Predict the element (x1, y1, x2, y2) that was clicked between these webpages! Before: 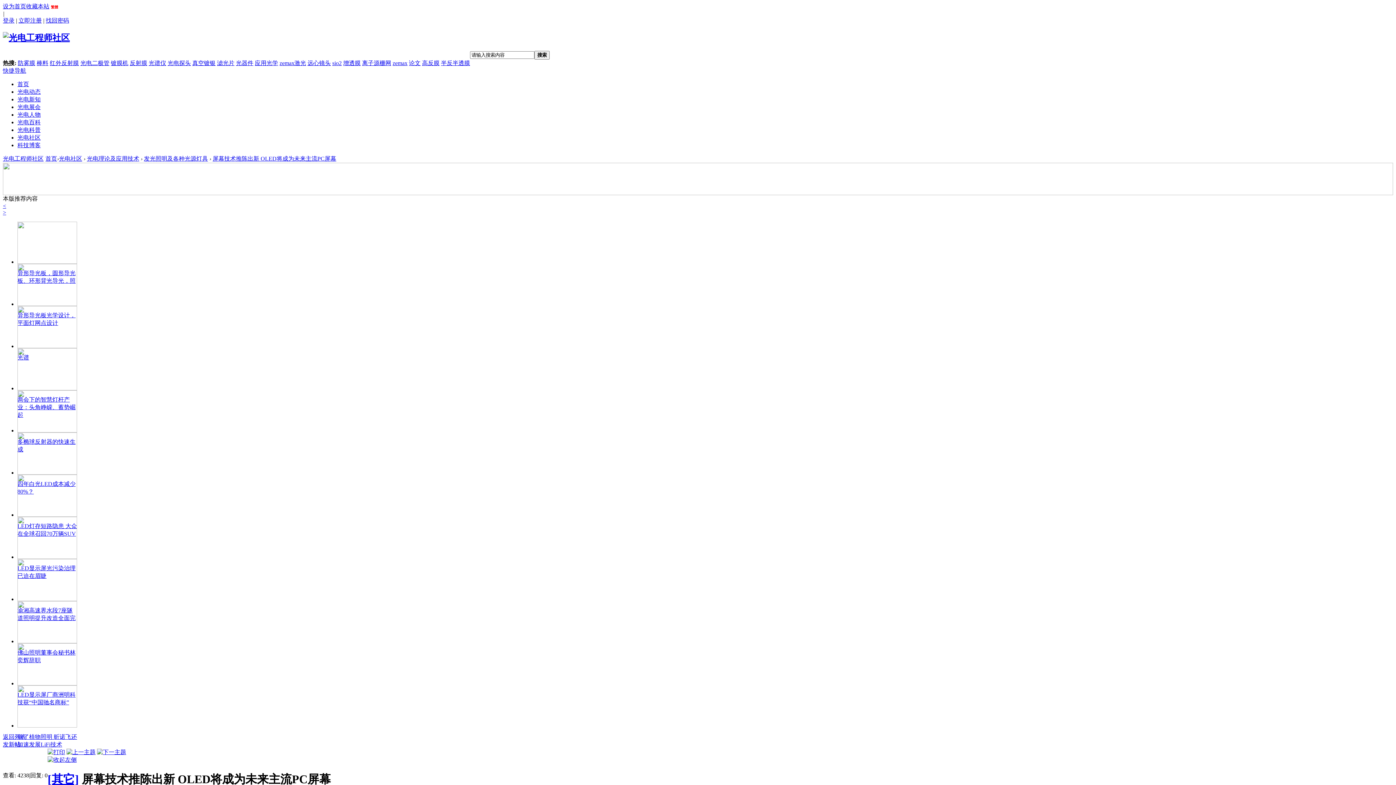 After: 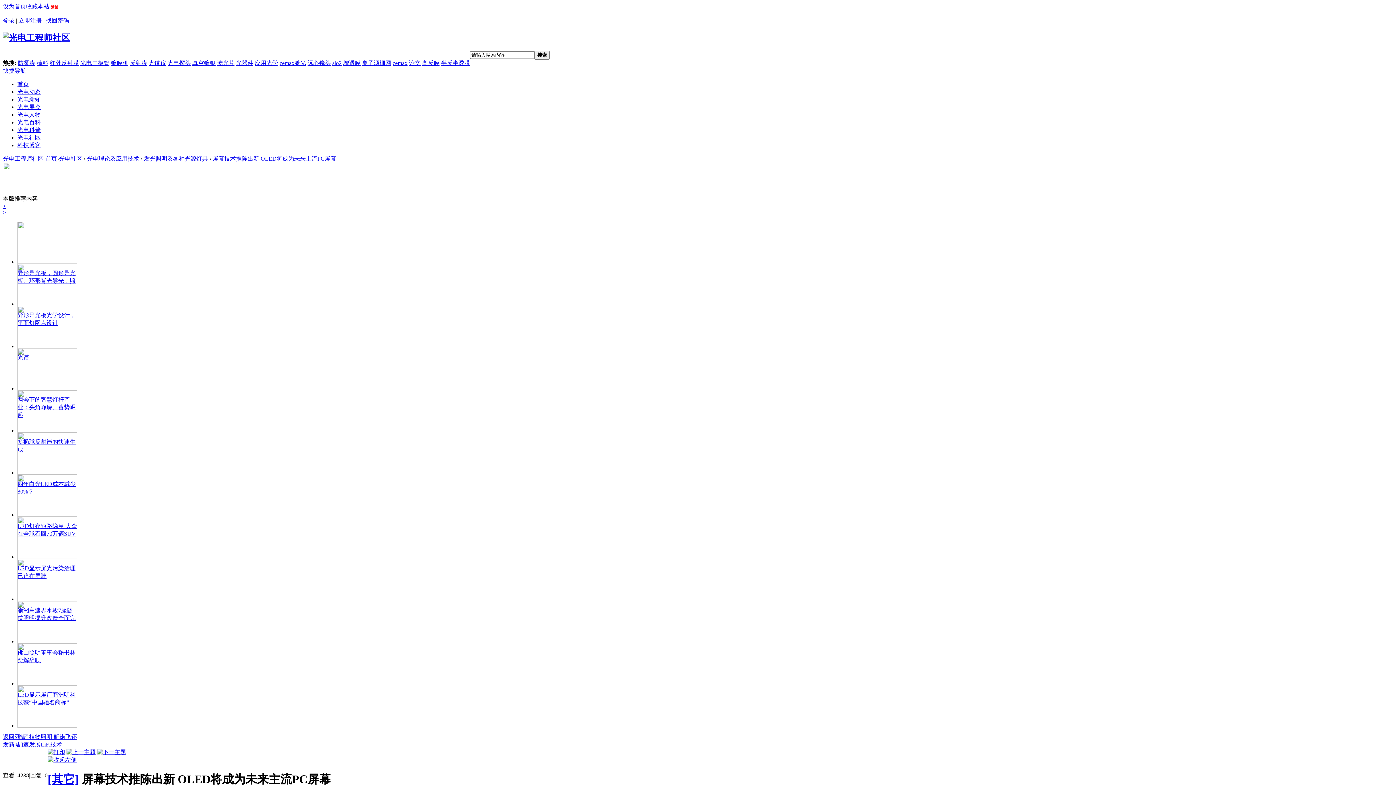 Action: label: 防雾膜 bbox: (17, 59, 35, 66)